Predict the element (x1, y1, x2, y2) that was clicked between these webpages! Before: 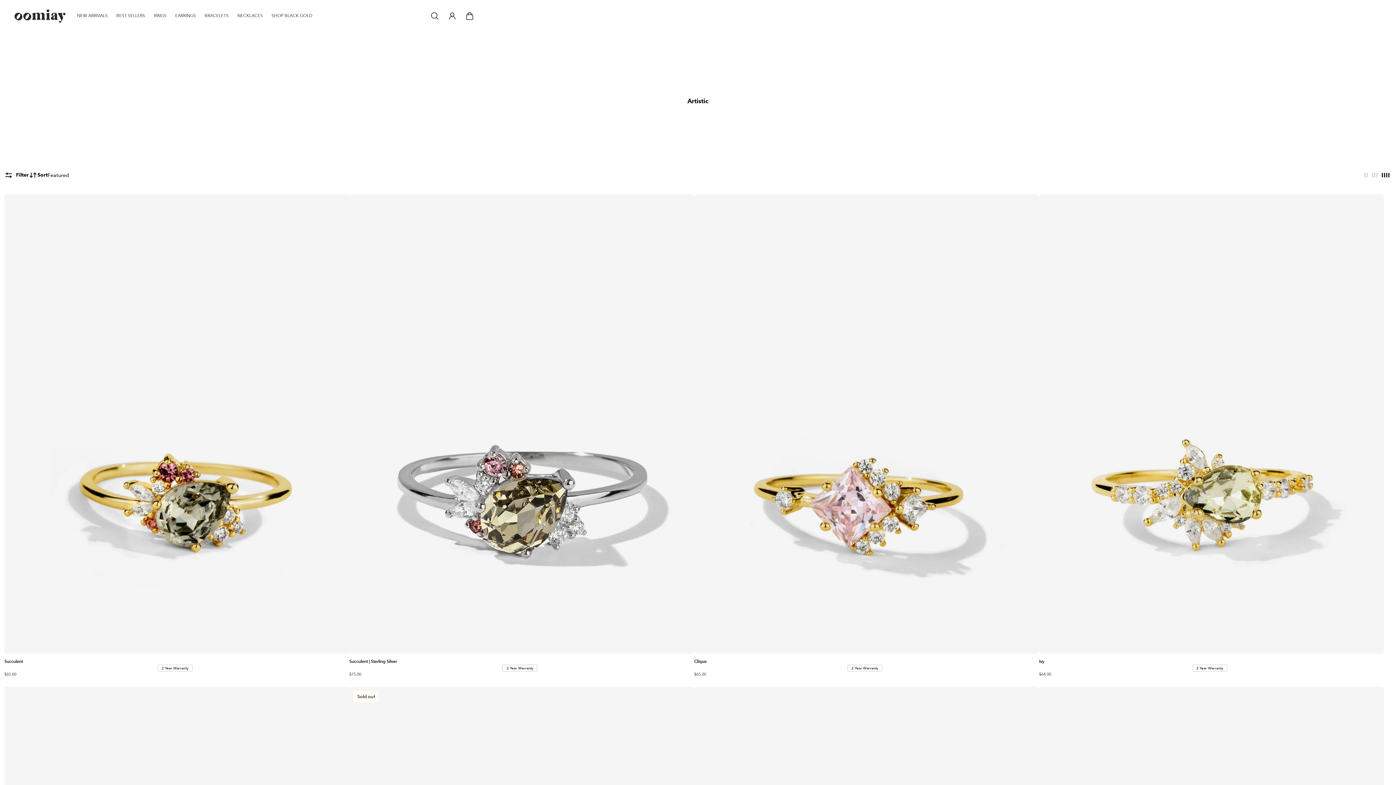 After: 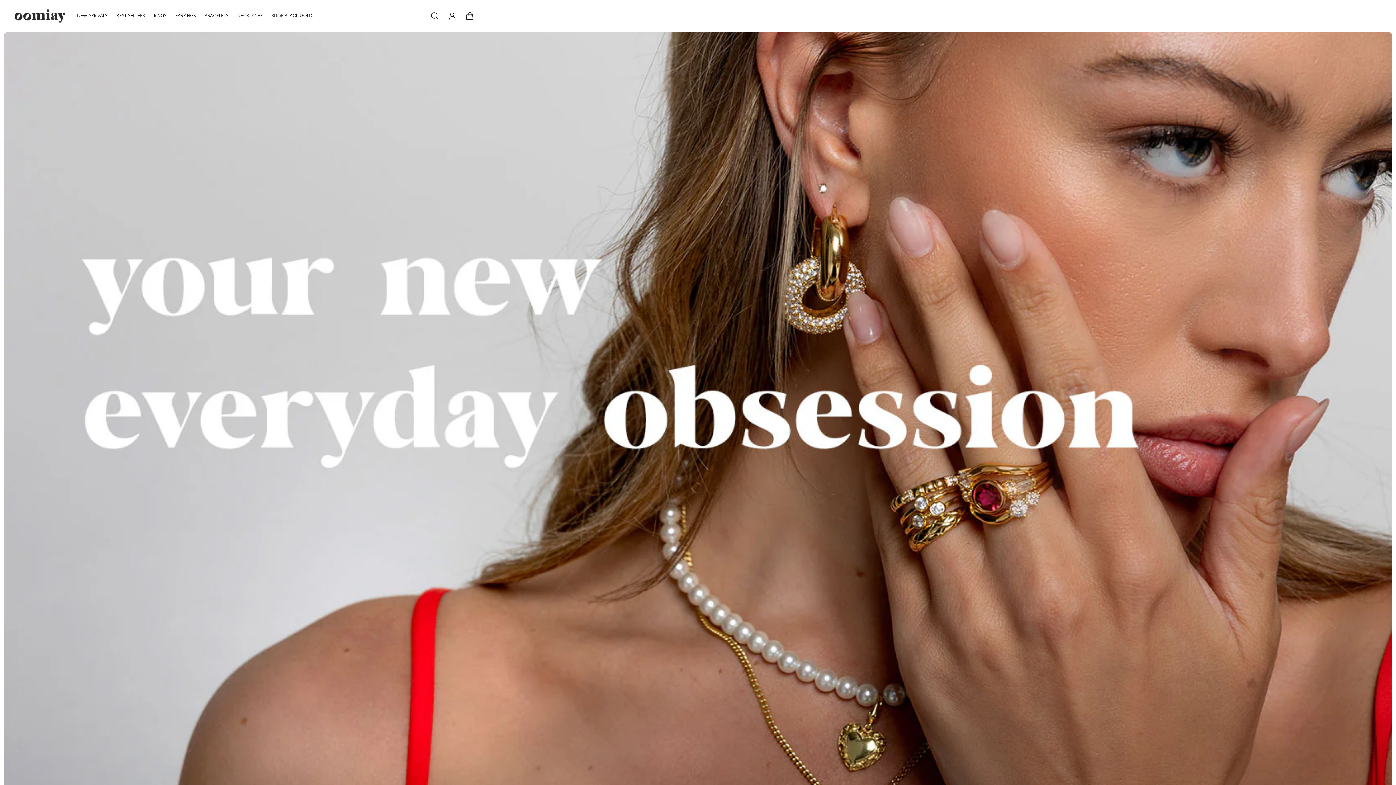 Action: bbox: (14, 9, 65, 22) label: Logo